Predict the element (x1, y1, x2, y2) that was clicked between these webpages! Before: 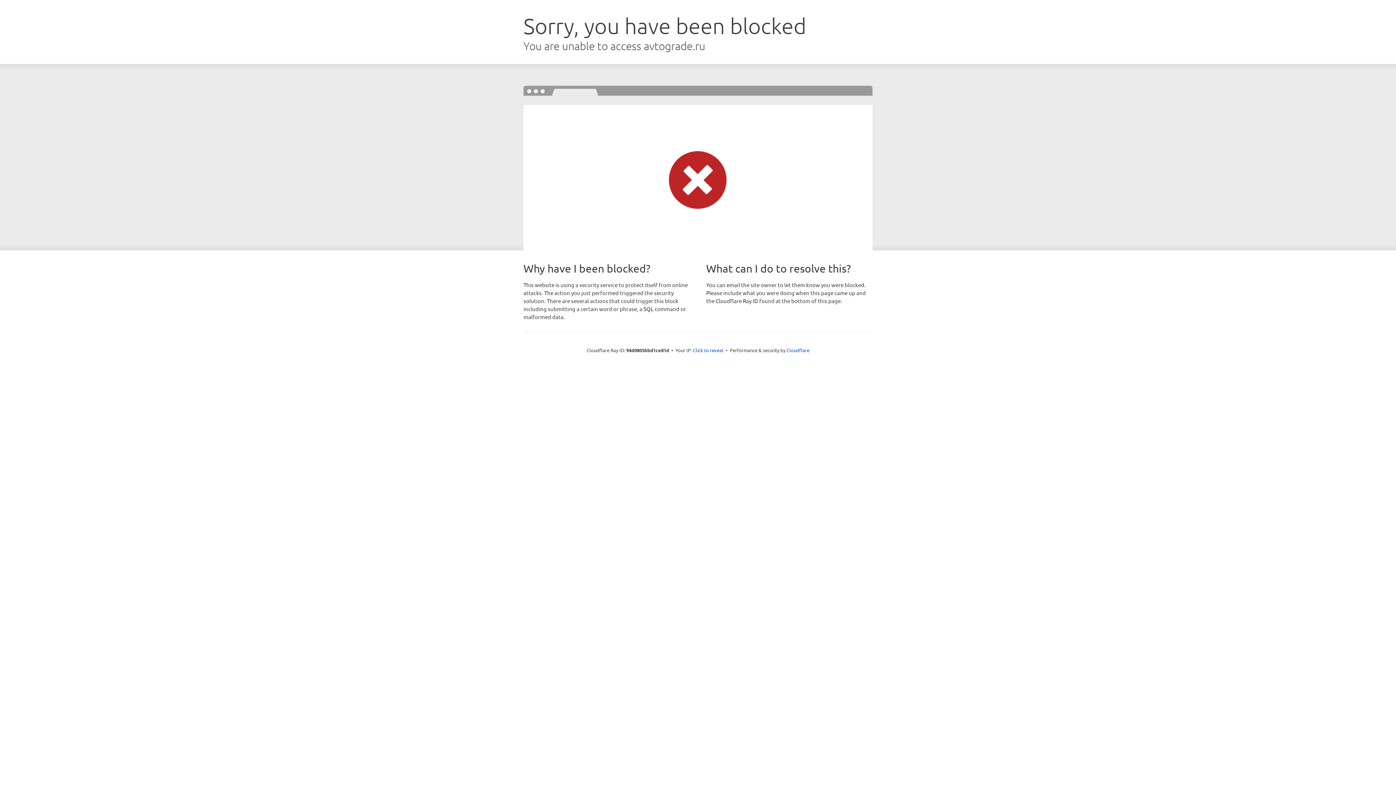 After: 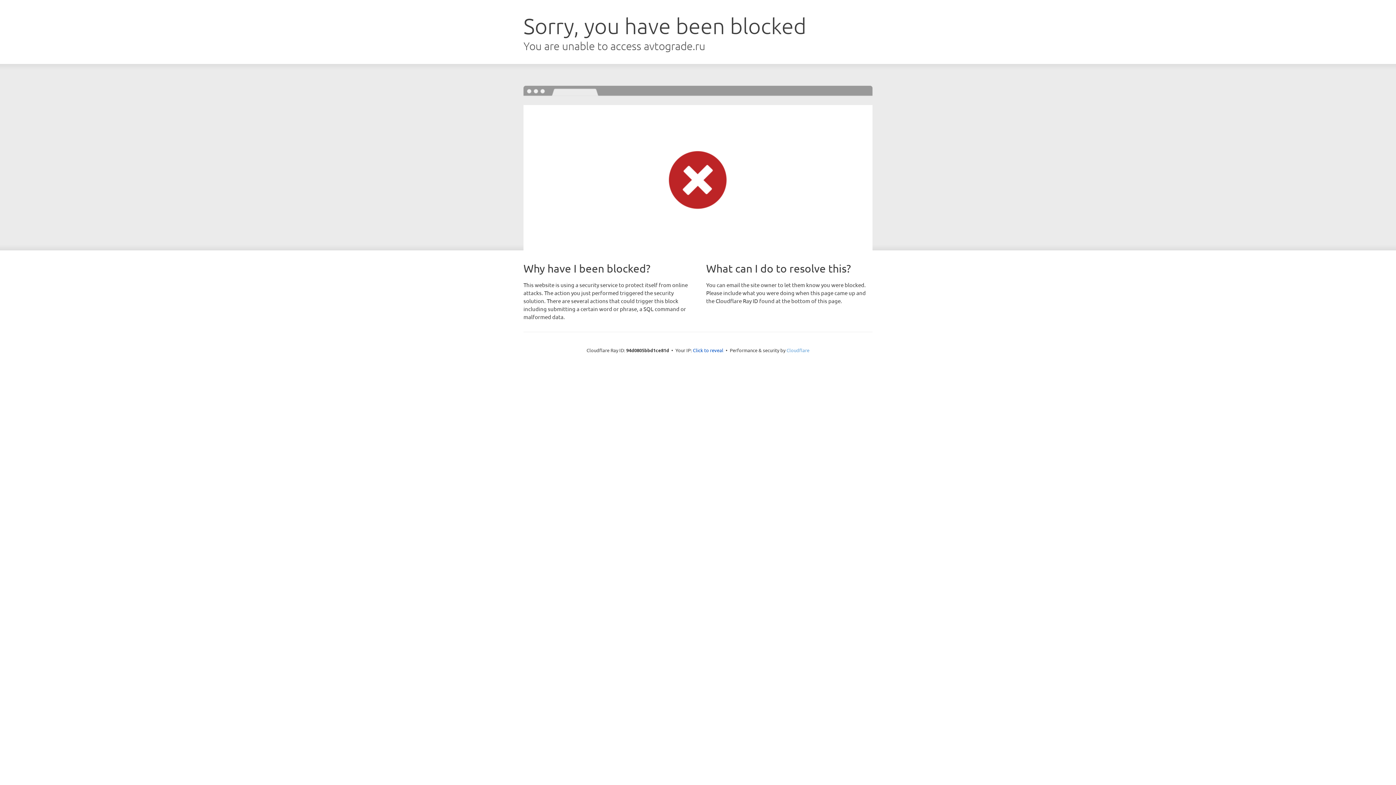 Action: bbox: (786, 347, 809, 353) label: Cloudflare